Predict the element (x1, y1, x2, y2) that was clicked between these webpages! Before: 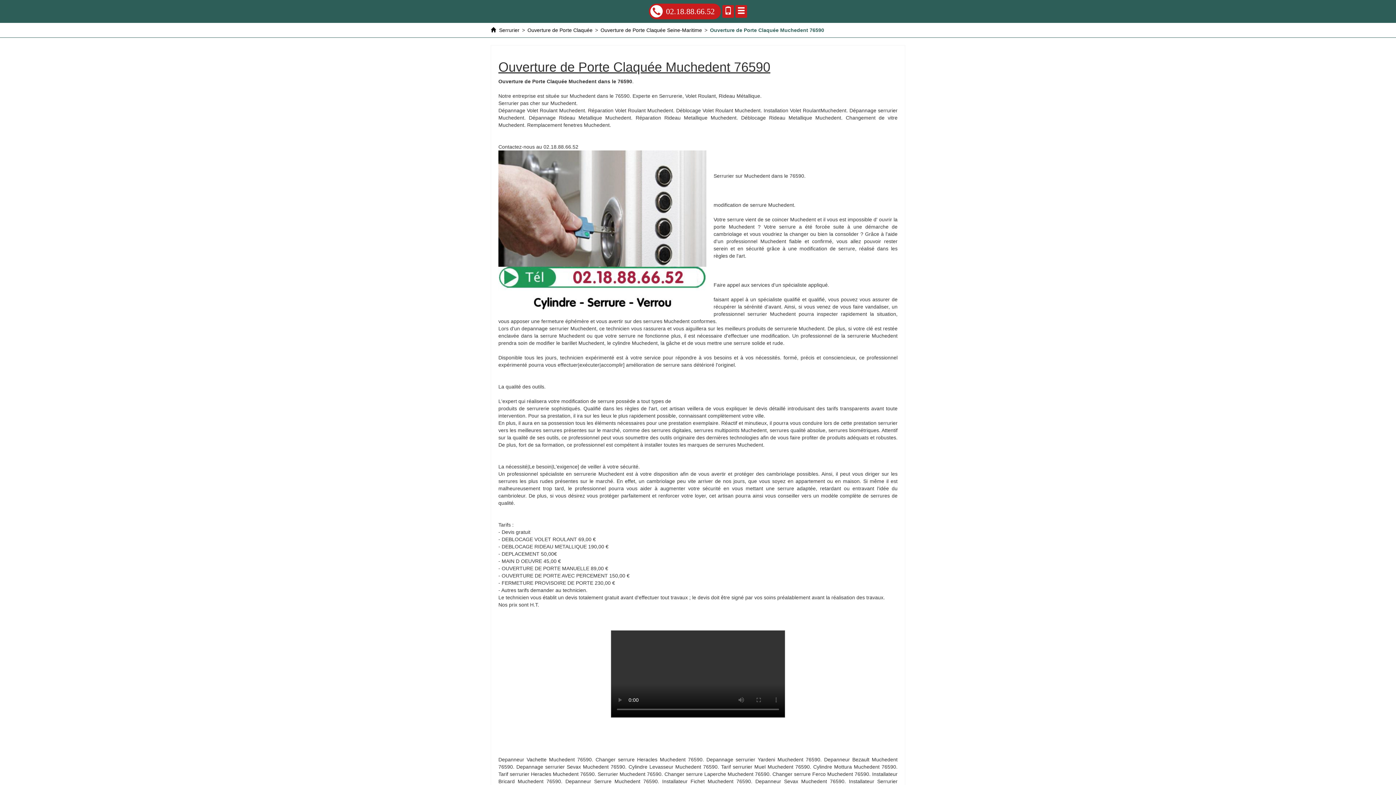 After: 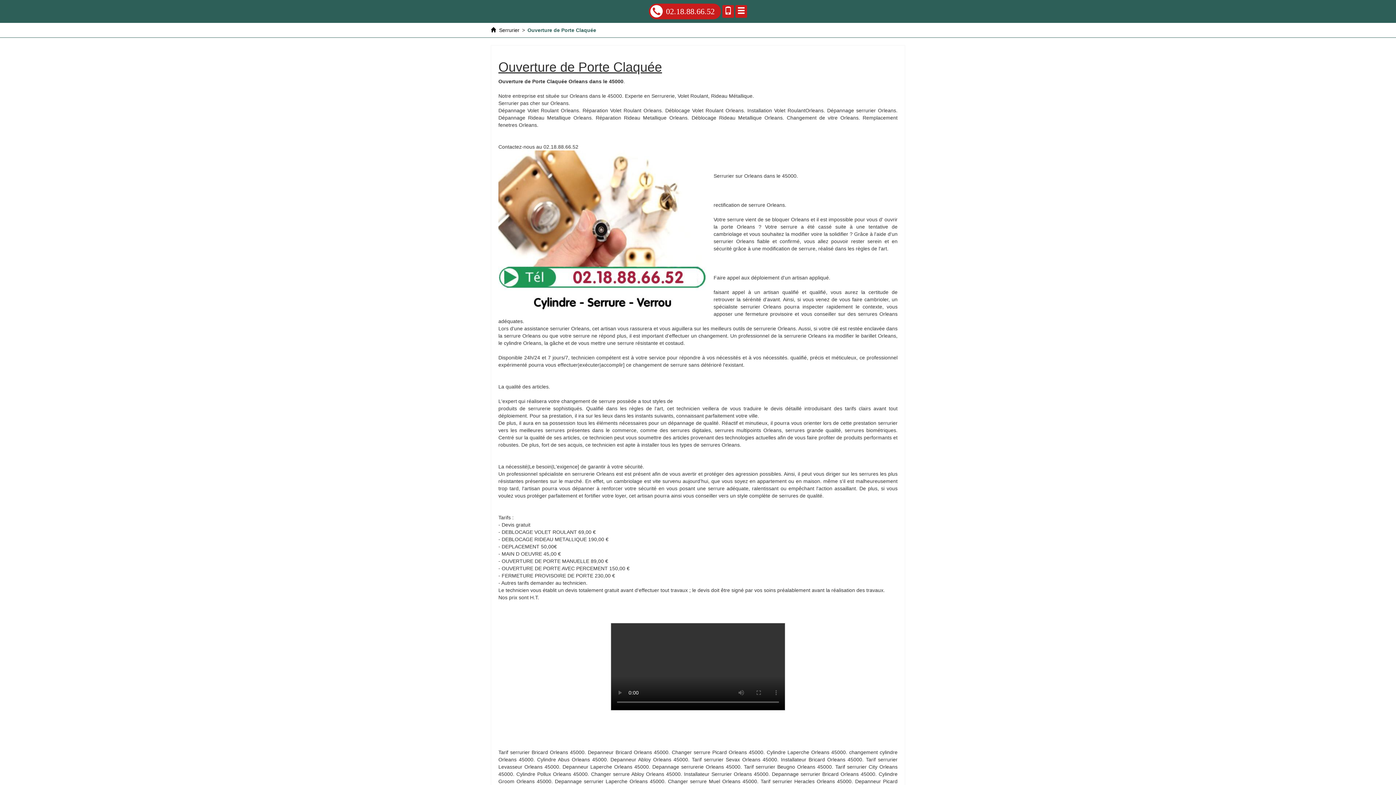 Action: label: Ouverture de Porte Claquée bbox: (527, 27, 592, 33)